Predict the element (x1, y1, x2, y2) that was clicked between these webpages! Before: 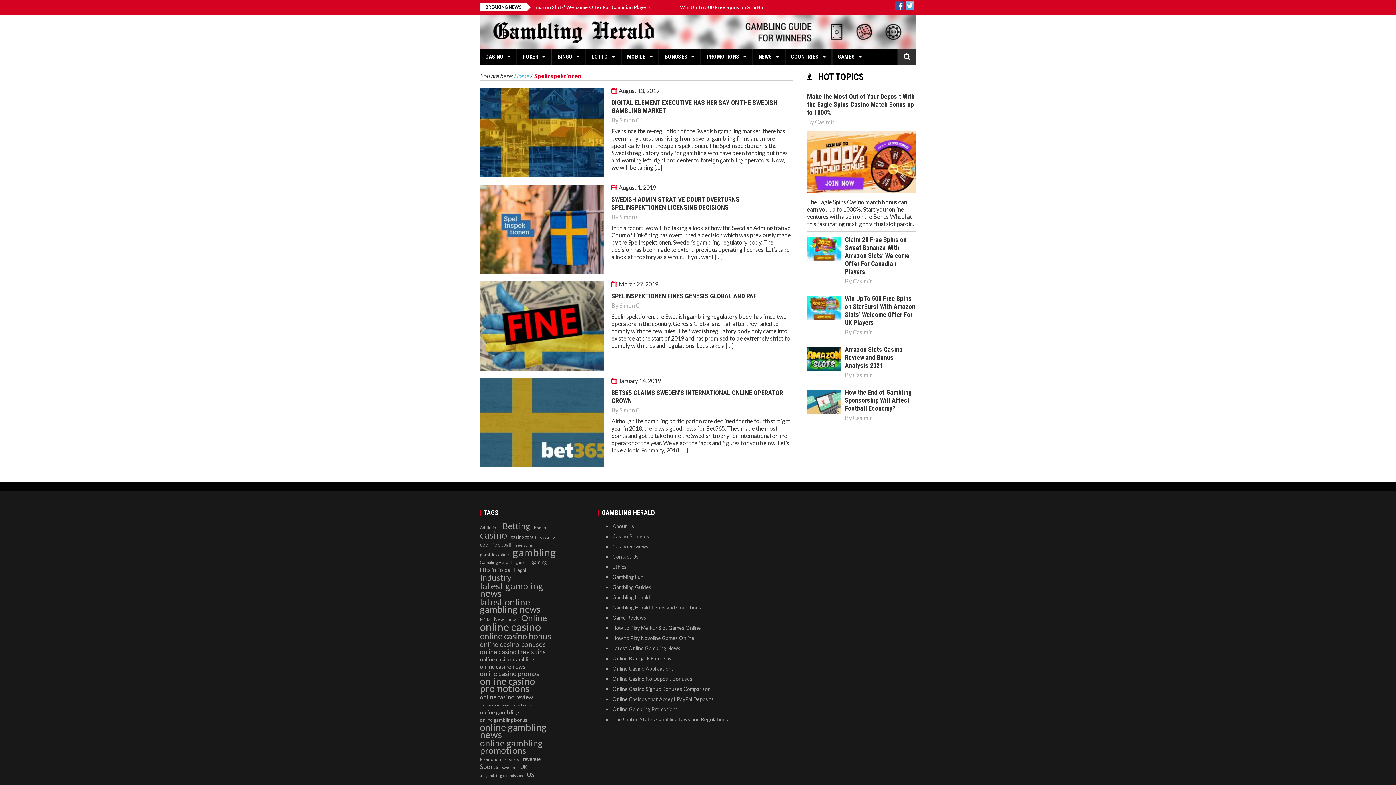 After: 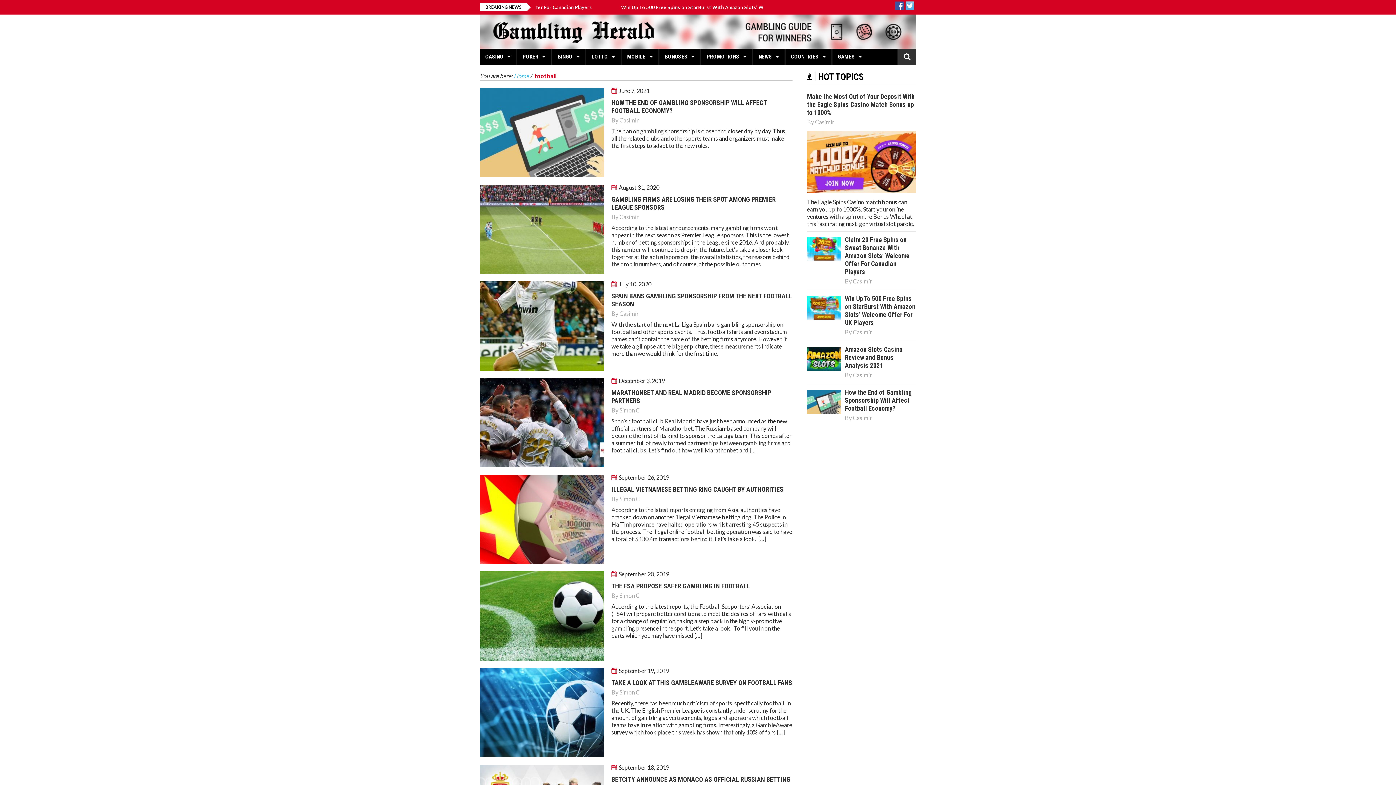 Action: bbox: (492, 541, 510, 548) label: football (38 items)